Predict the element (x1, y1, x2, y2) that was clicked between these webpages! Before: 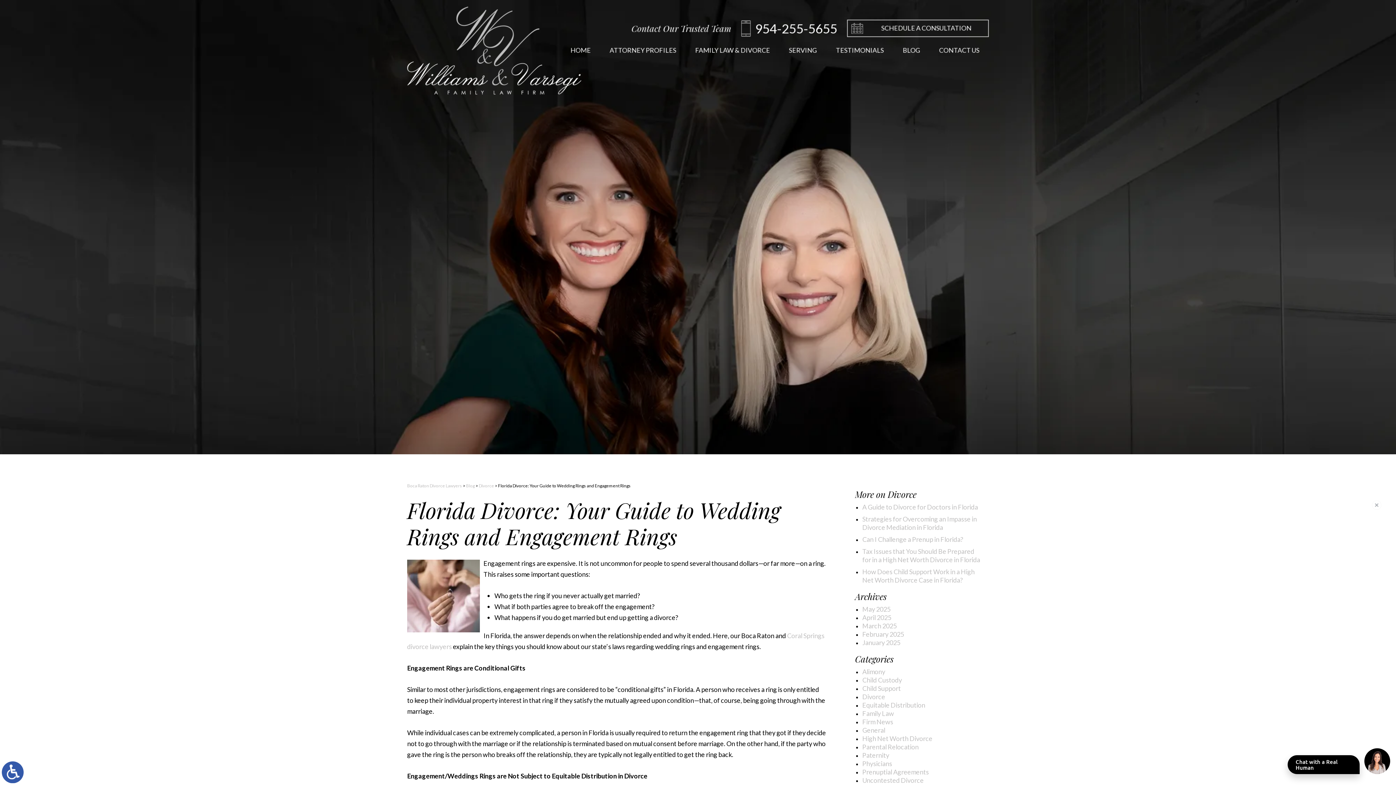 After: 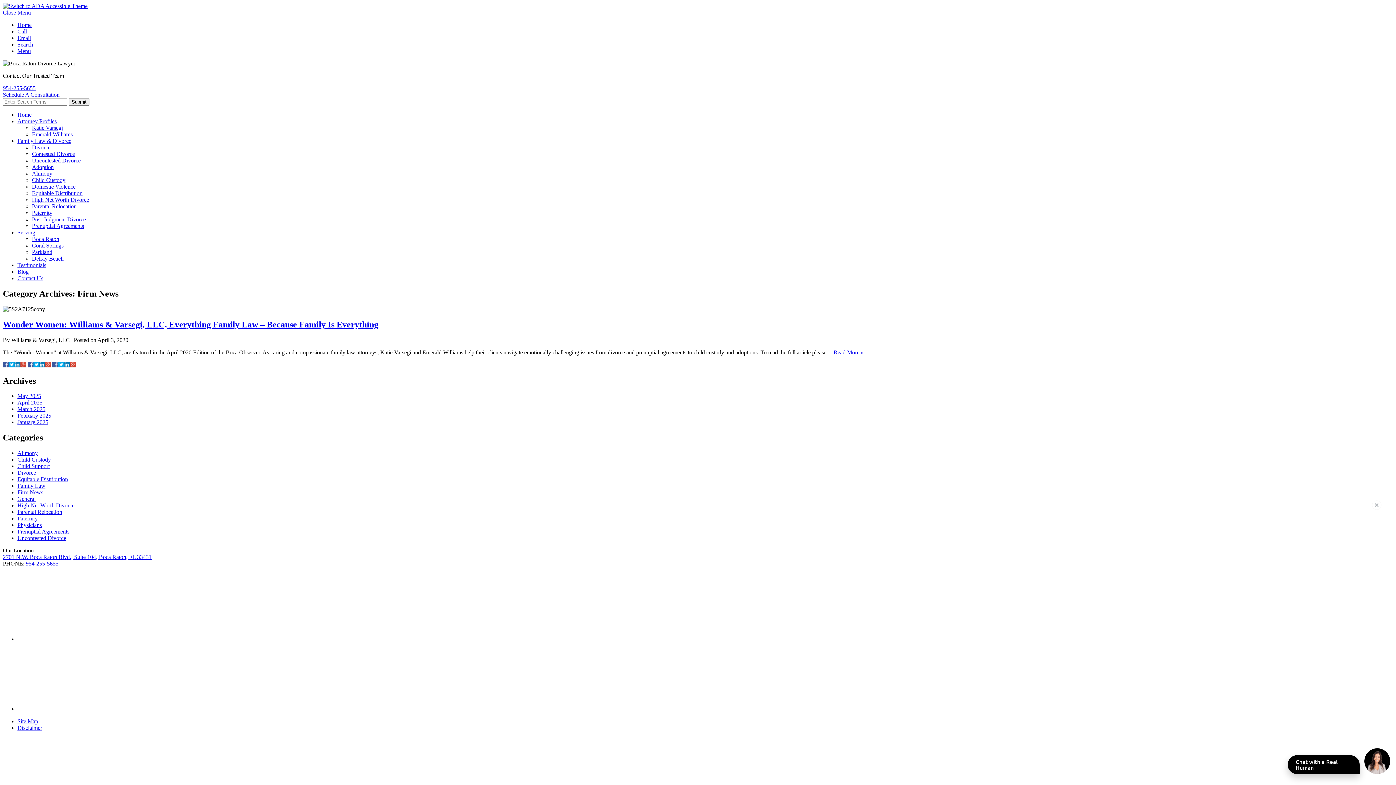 Action: label: Firm News bbox: (862, 718, 893, 726)